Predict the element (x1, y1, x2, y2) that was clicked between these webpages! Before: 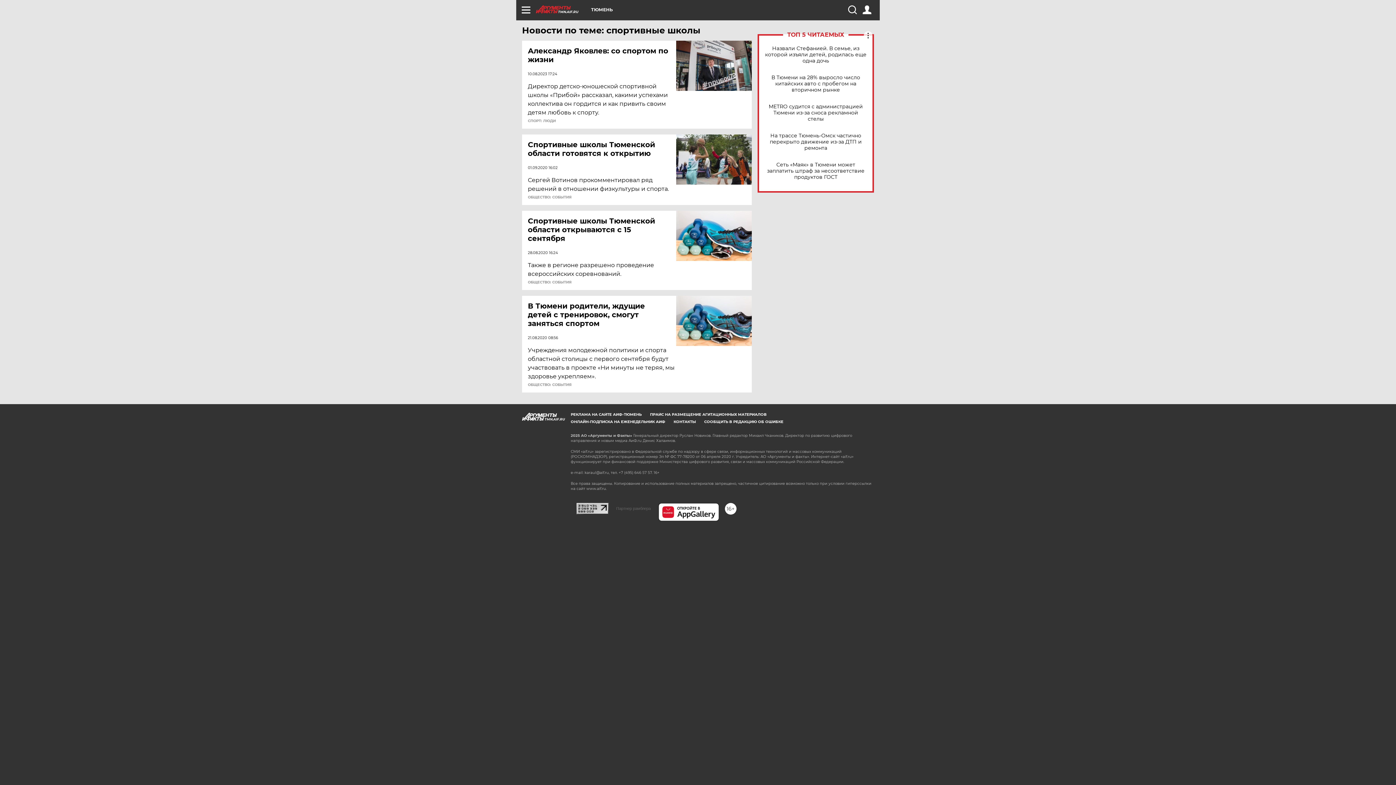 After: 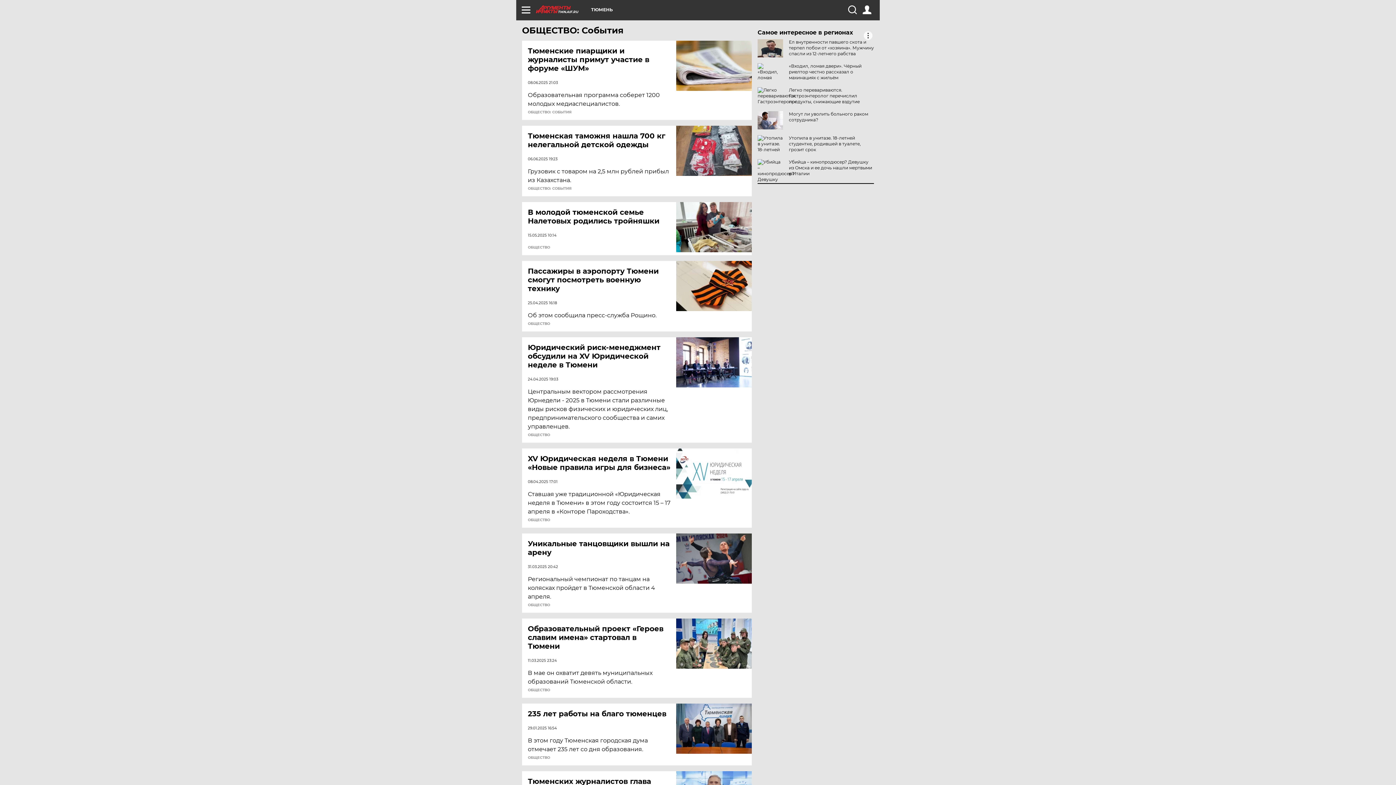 Action: label: ОБЩЕСТВО: СОБЫТИЯ bbox: (528, 280, 571, 284)